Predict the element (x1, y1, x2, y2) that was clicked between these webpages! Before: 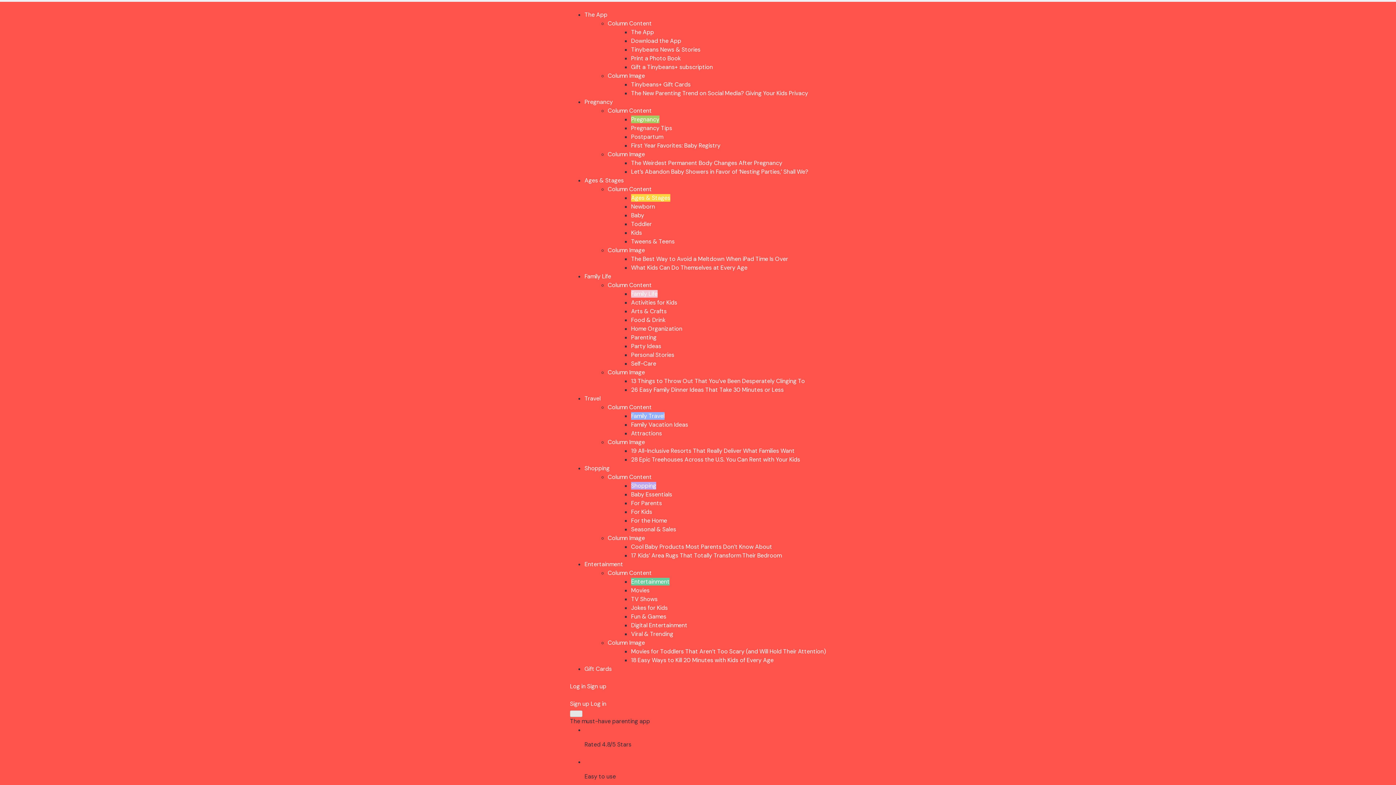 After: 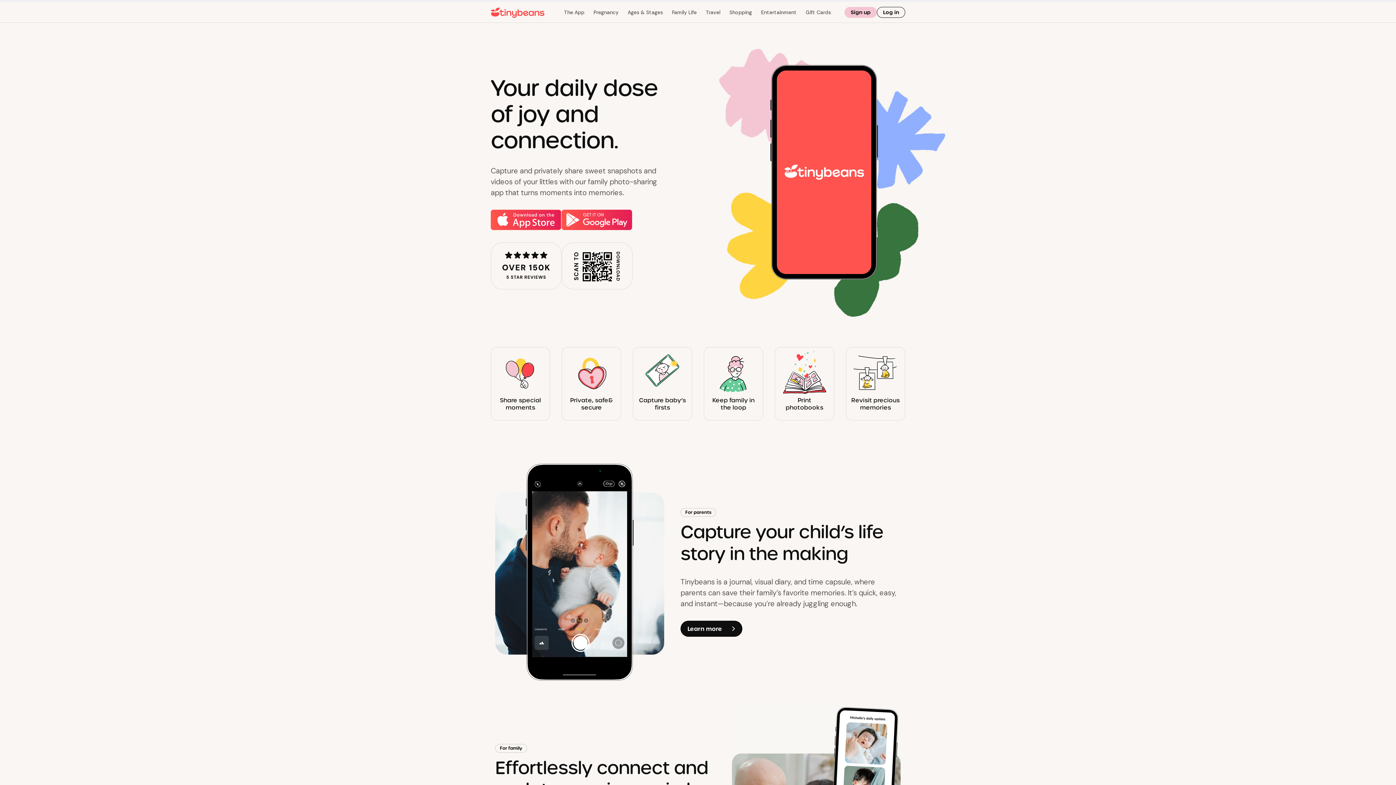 Action: bbox: (608, 534, 645, 542) label: Column Image